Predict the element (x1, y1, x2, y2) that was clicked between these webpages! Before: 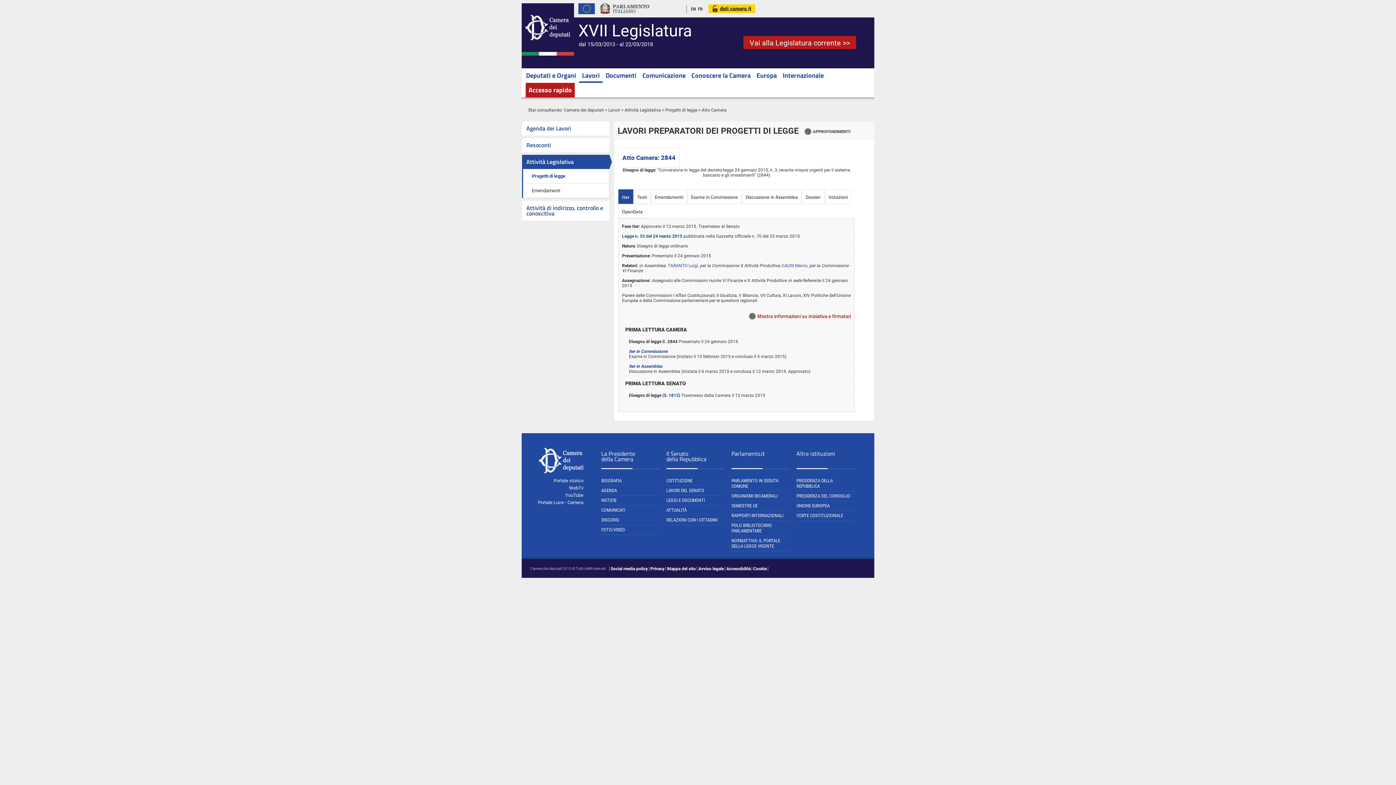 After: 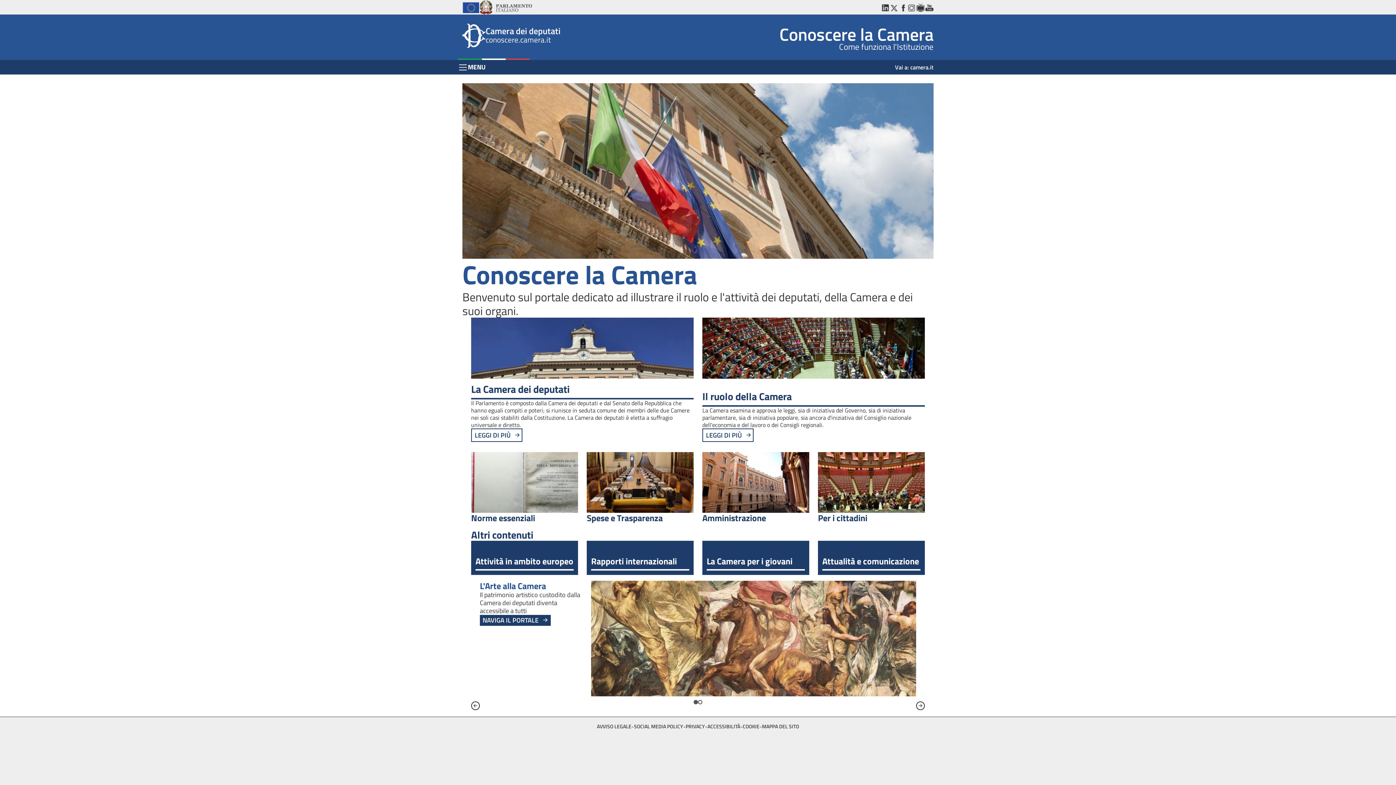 Action: label: Conoscere la Camera bbox: (688, 68, 753, 82)